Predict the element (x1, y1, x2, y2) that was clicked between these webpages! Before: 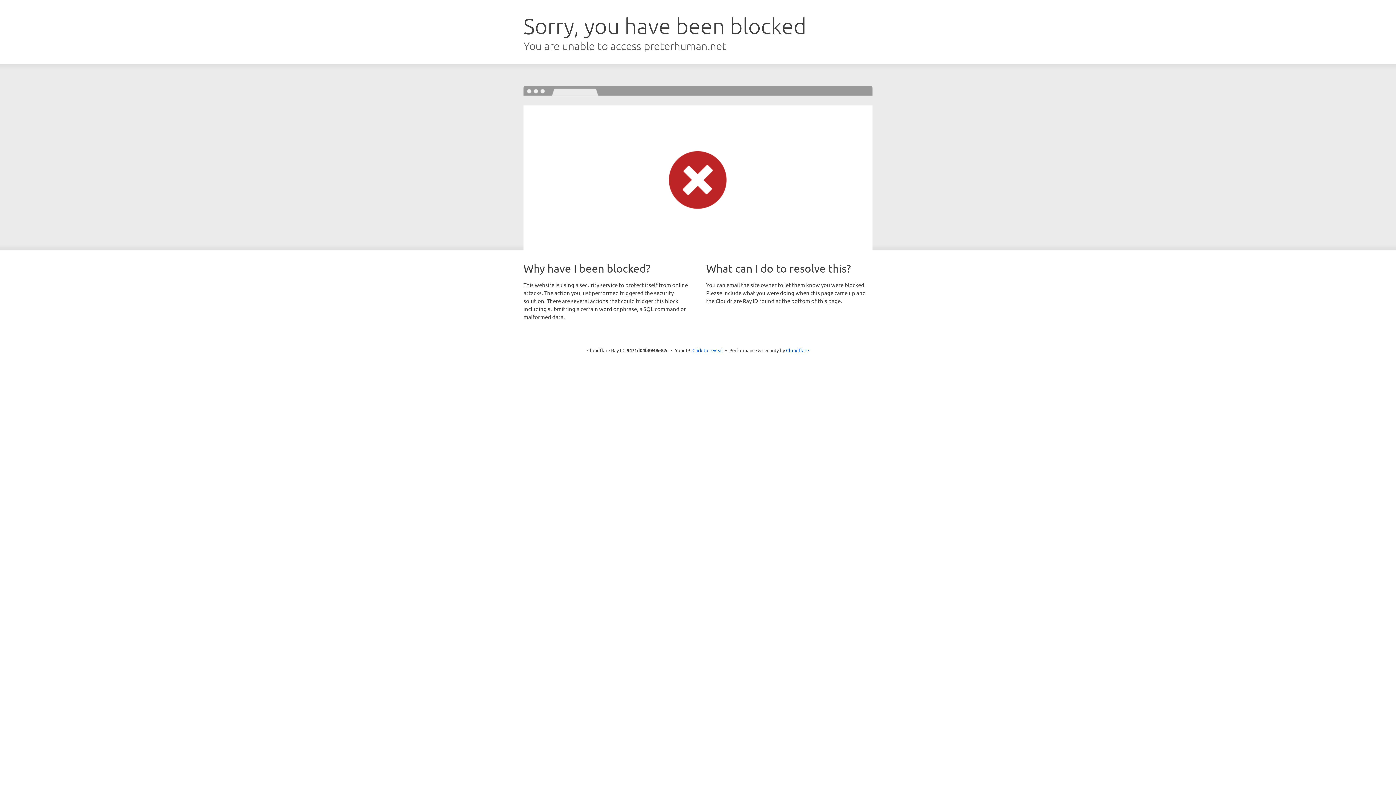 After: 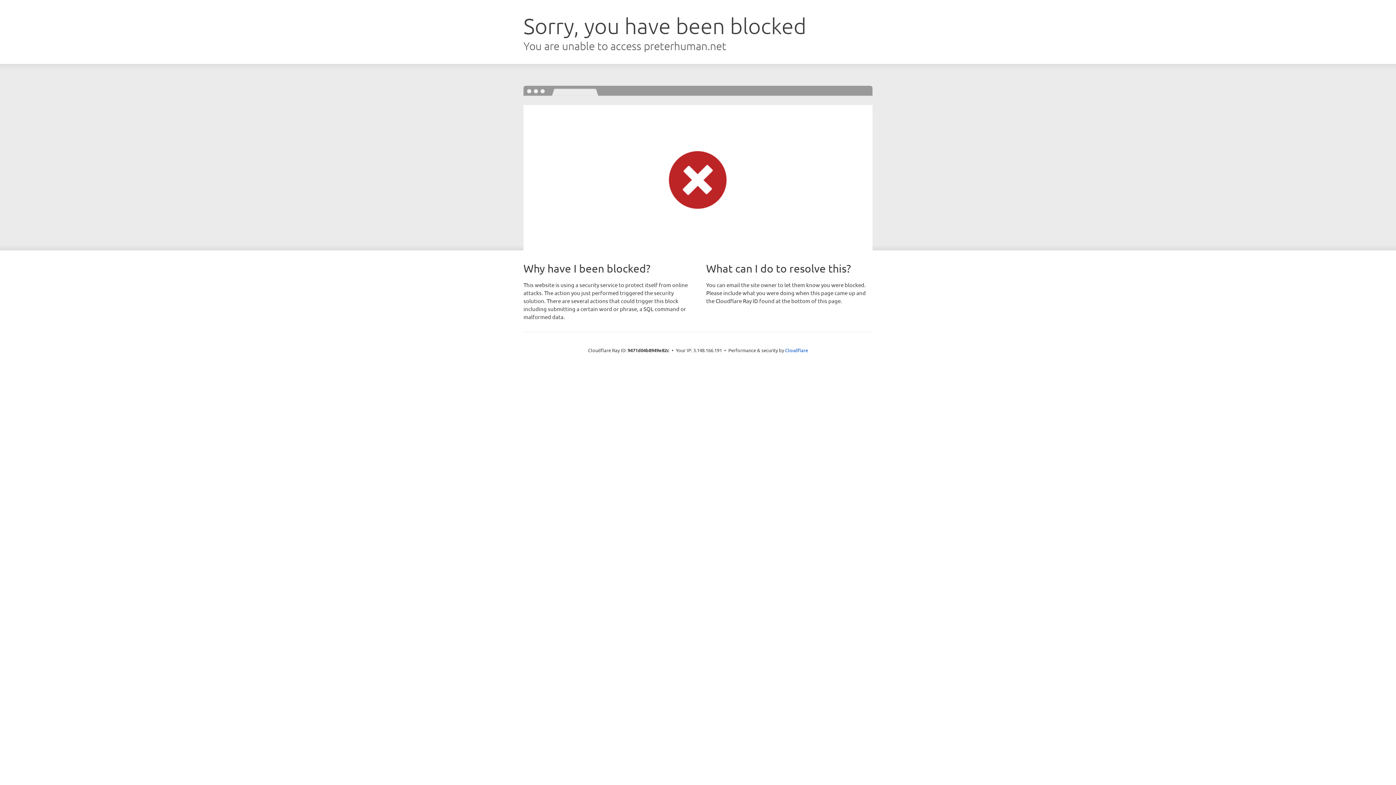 Action: label: Click to reveal bbox: (692, 346, 723, 353)